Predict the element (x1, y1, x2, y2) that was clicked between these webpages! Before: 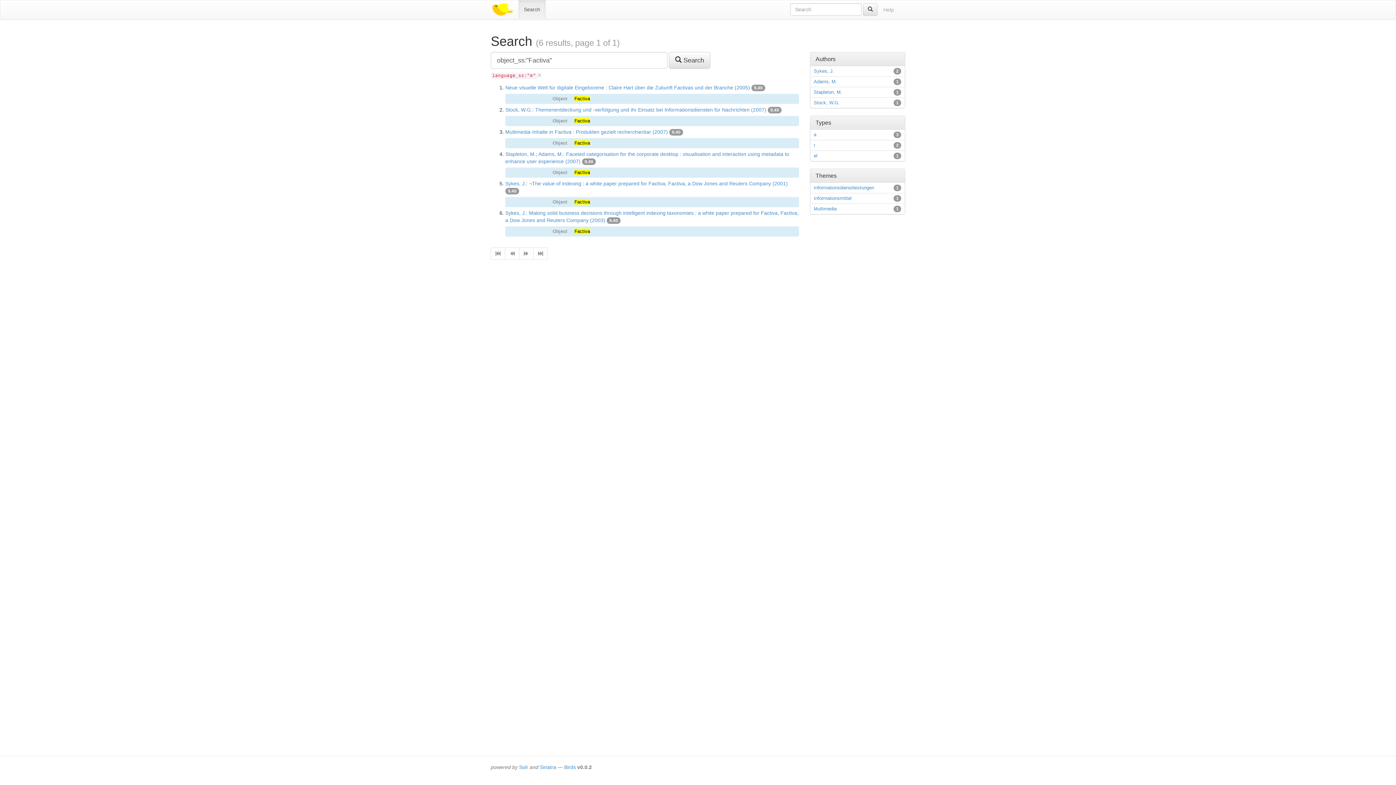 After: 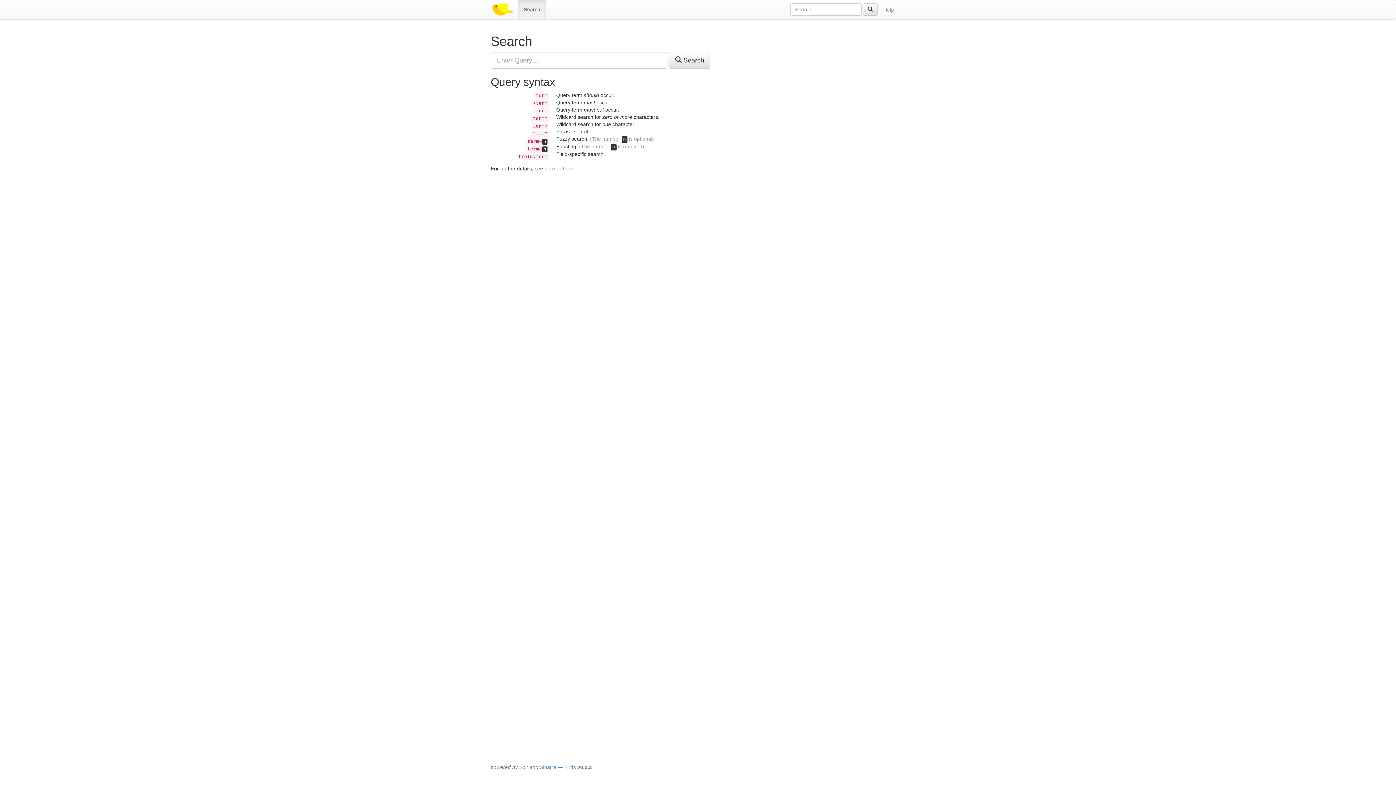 Action: label: Search bbox: (518, 0, 545, 18)